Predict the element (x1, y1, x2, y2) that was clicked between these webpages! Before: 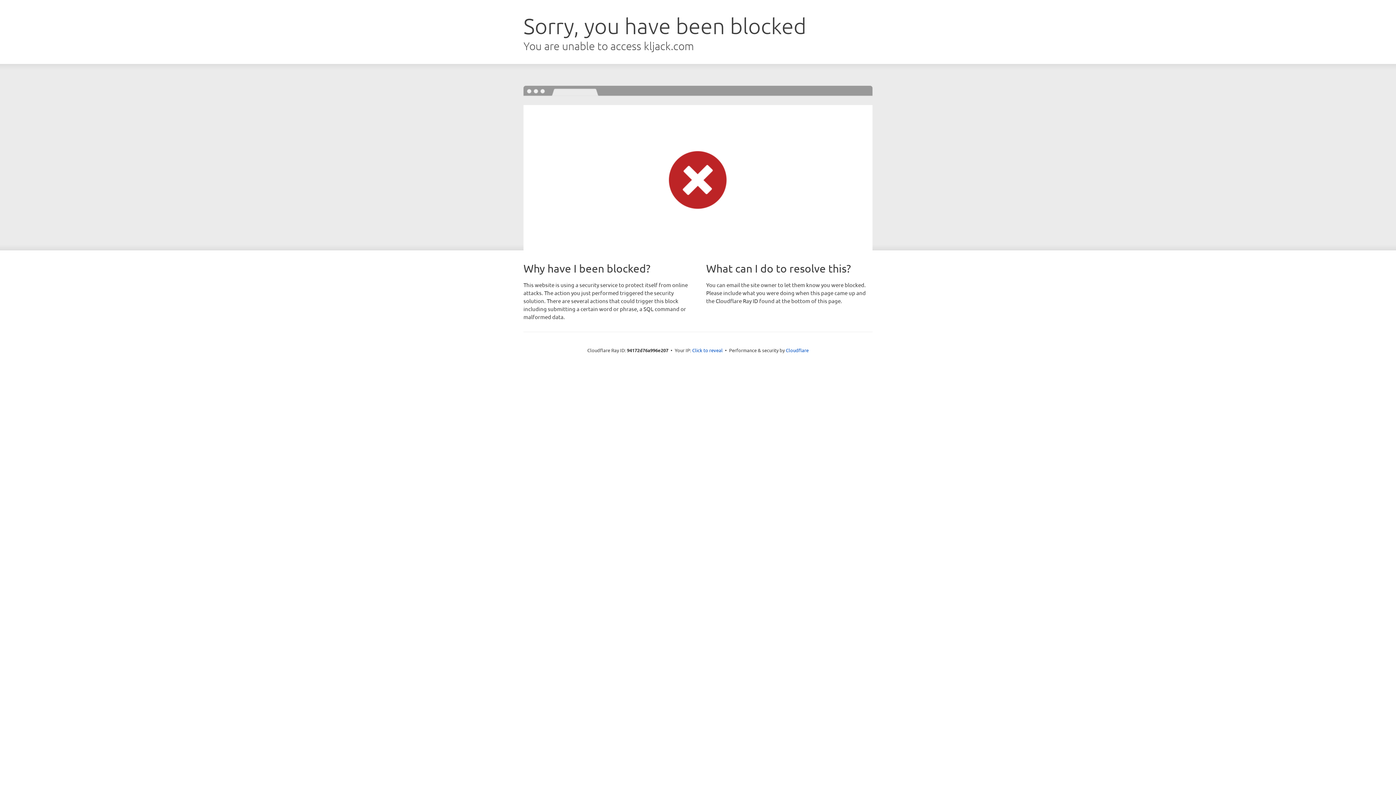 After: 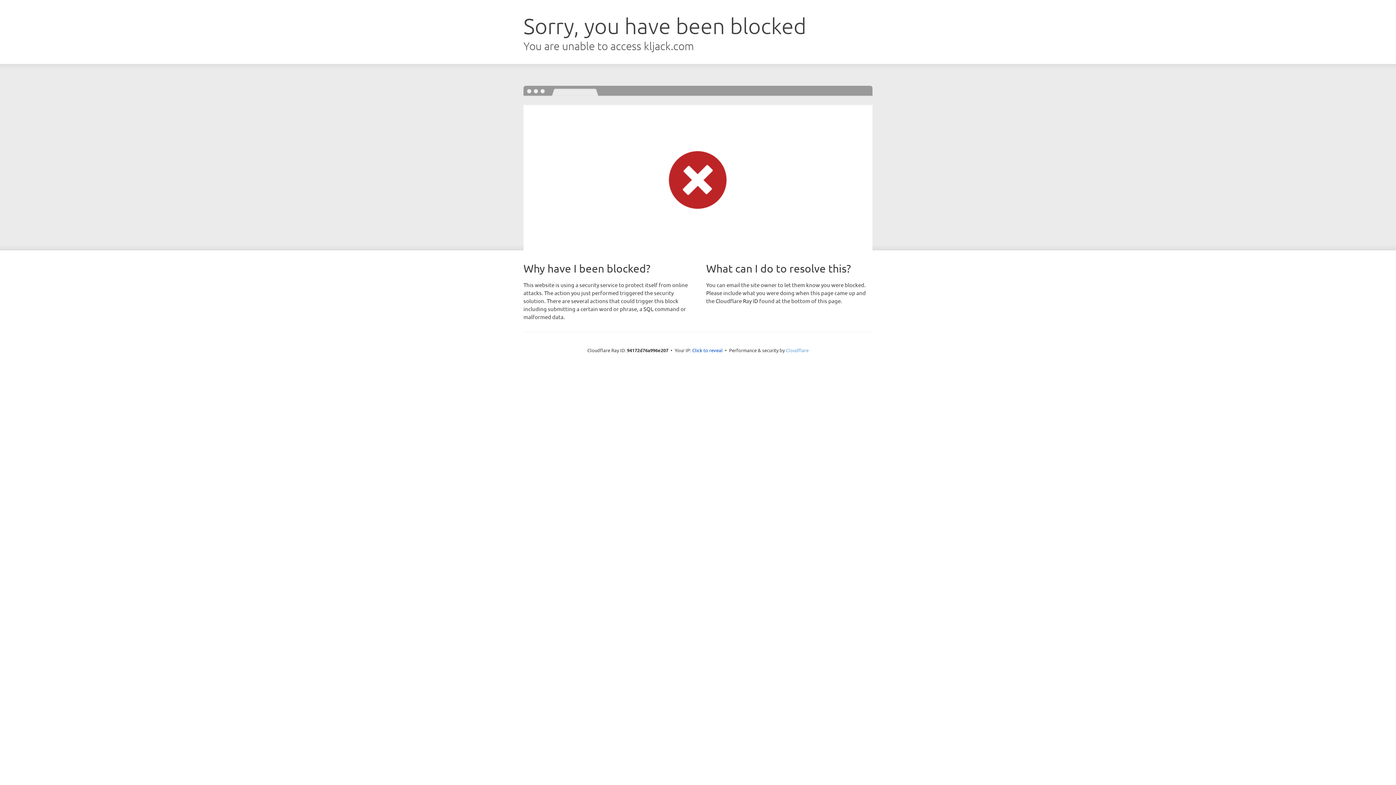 Action: label: Cloudflare bbox: (786, 347, 808, 353)